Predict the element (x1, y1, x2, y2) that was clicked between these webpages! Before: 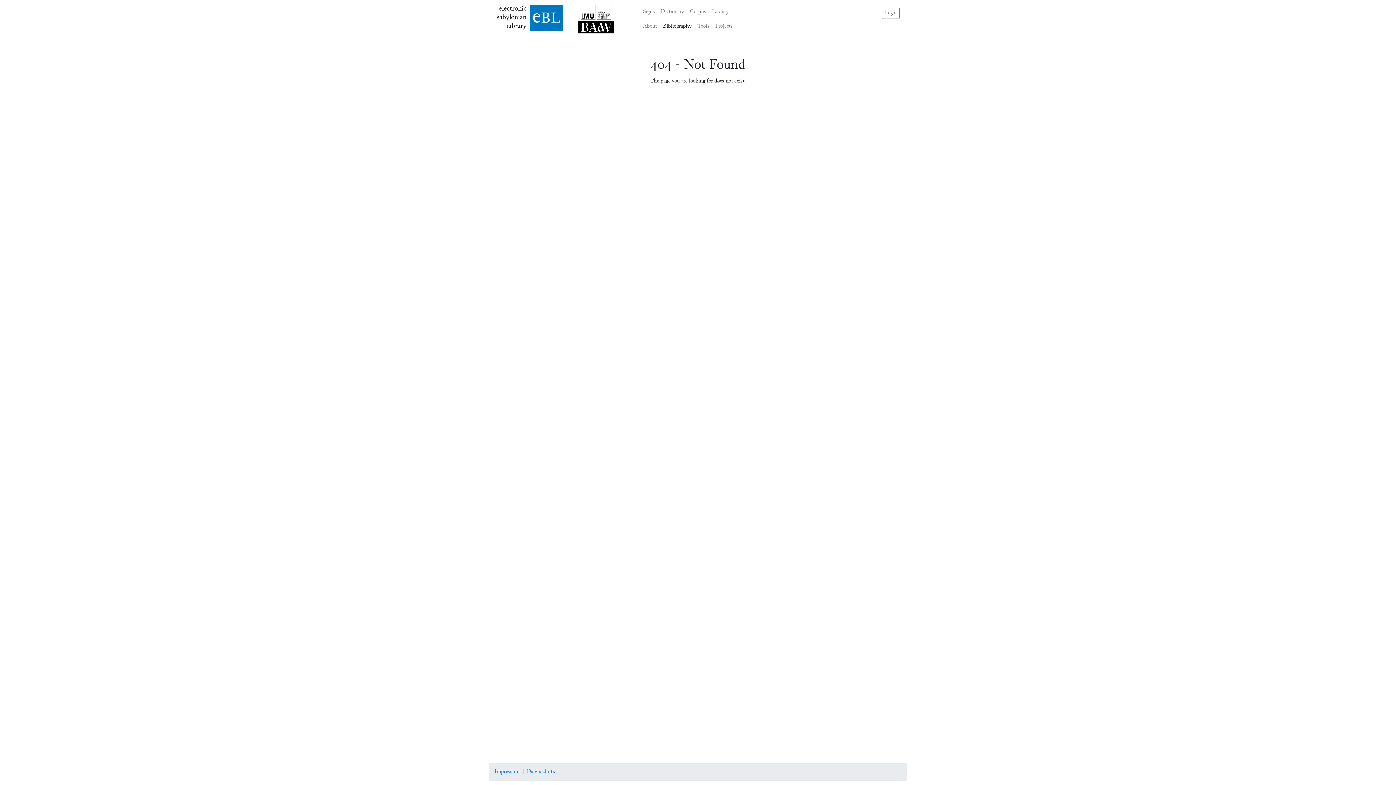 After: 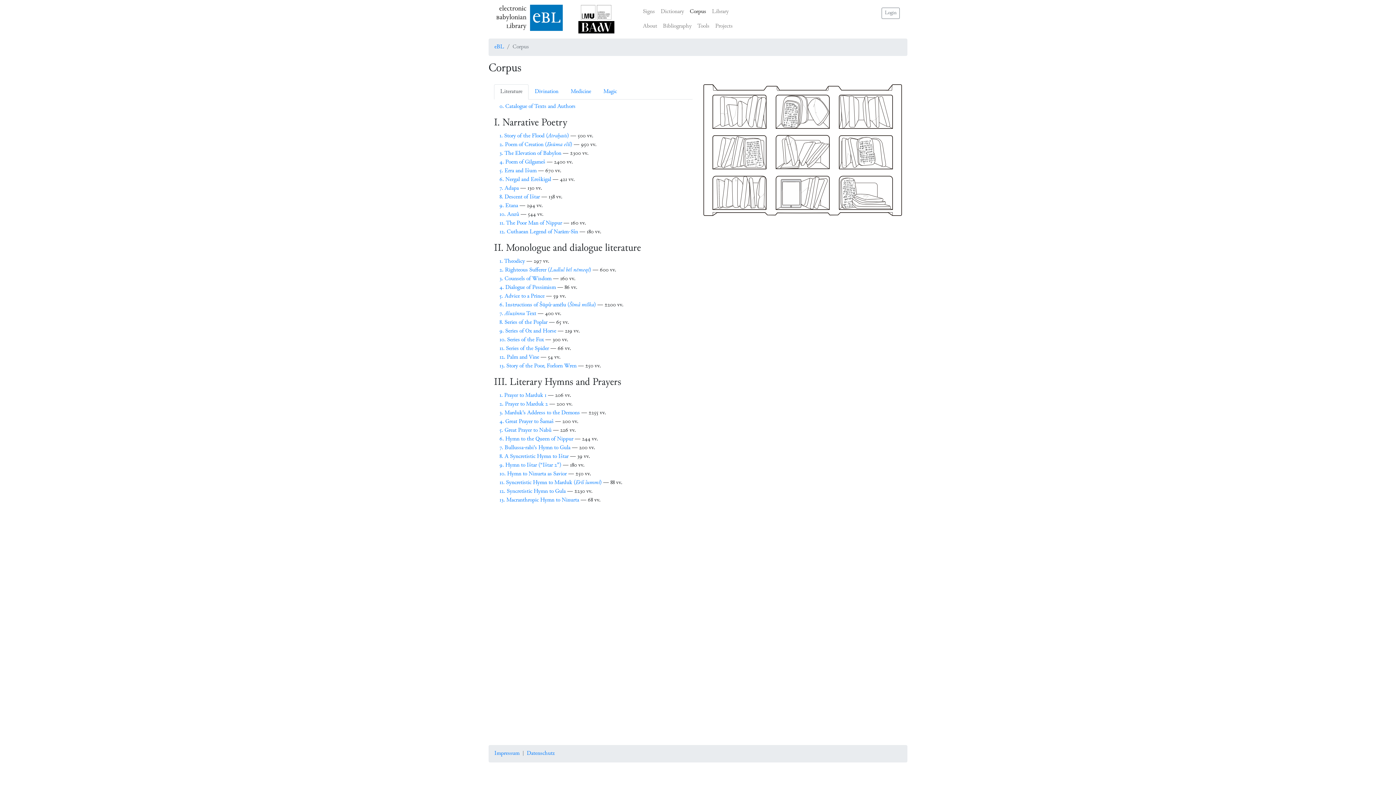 Action: label: Corpus bbox: (687, 4, 709, 19)